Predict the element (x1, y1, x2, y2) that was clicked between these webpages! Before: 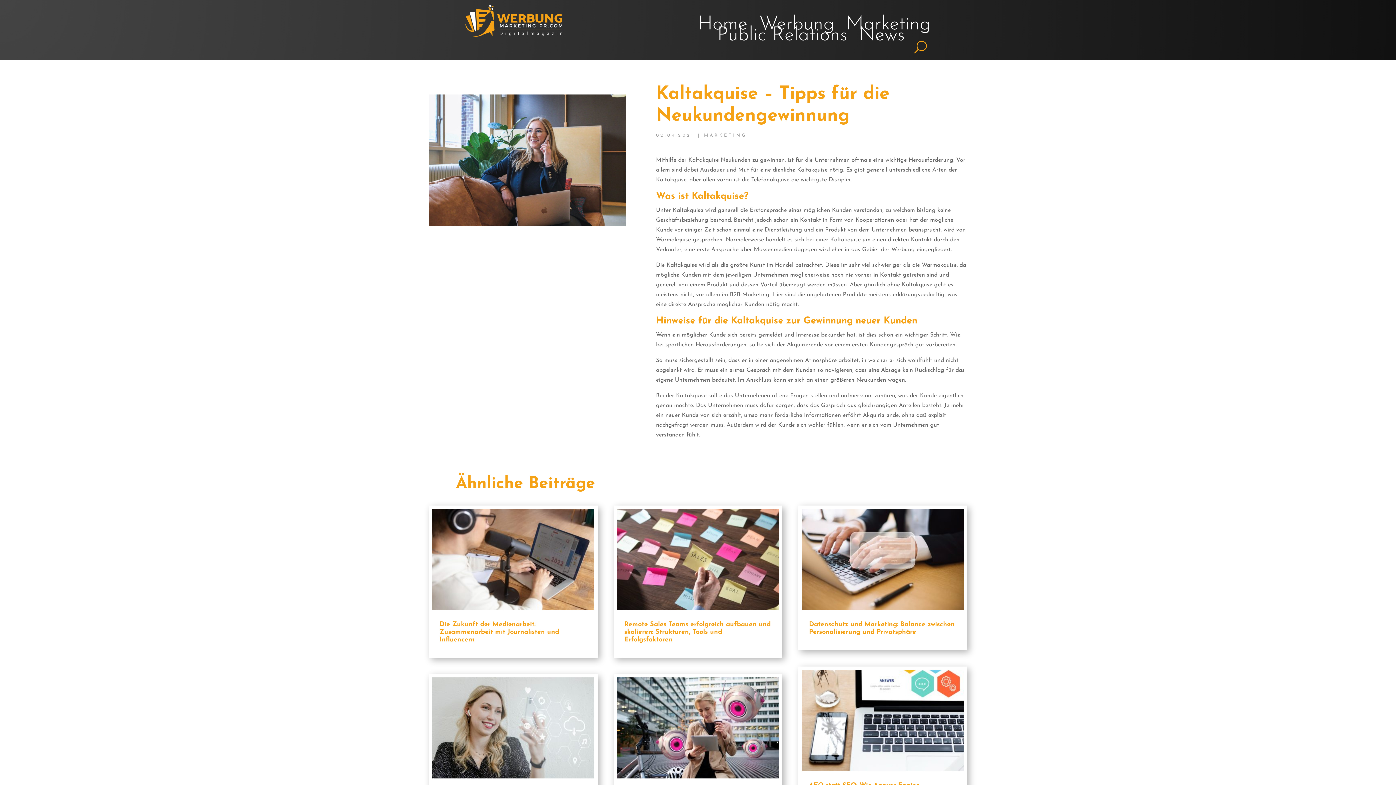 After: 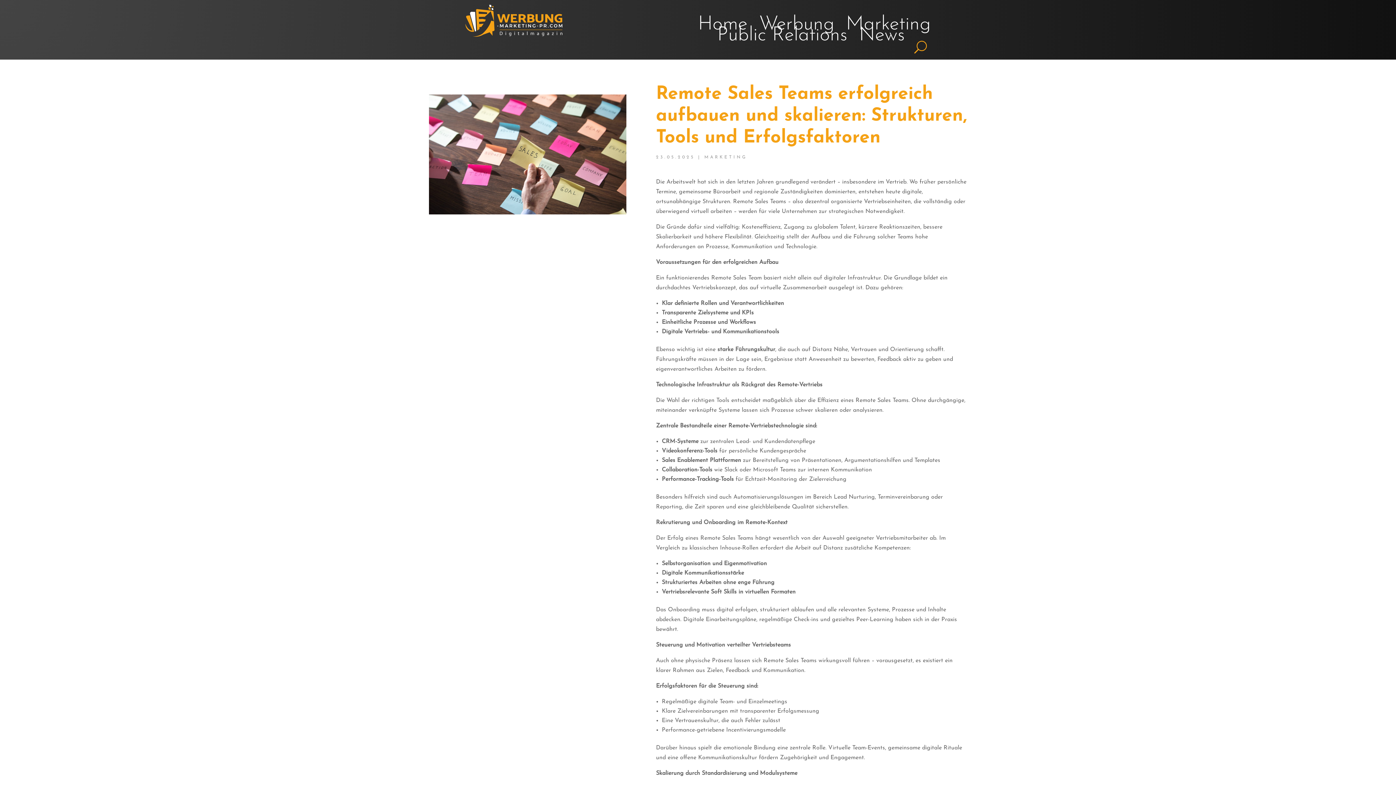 Action: bbox: (617, 509, 779, 610)